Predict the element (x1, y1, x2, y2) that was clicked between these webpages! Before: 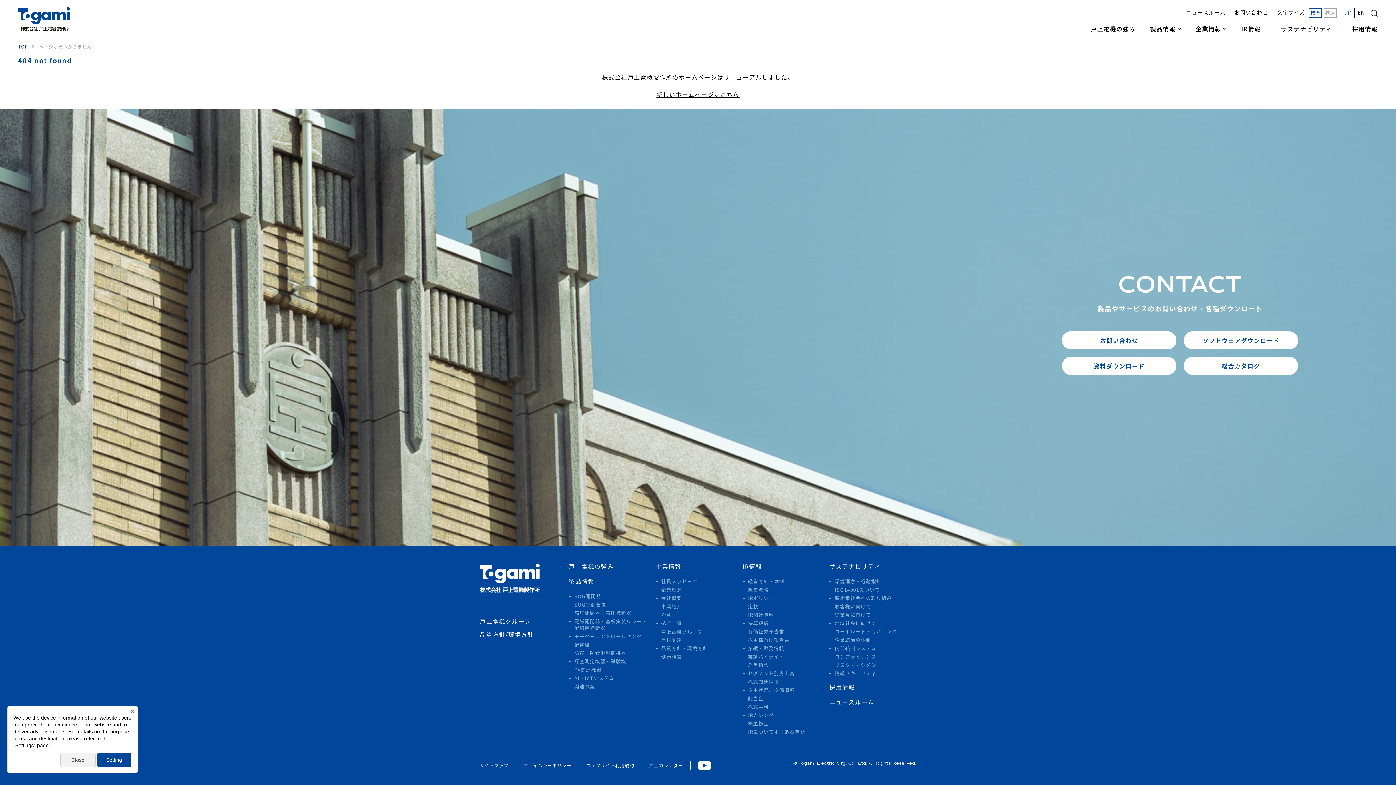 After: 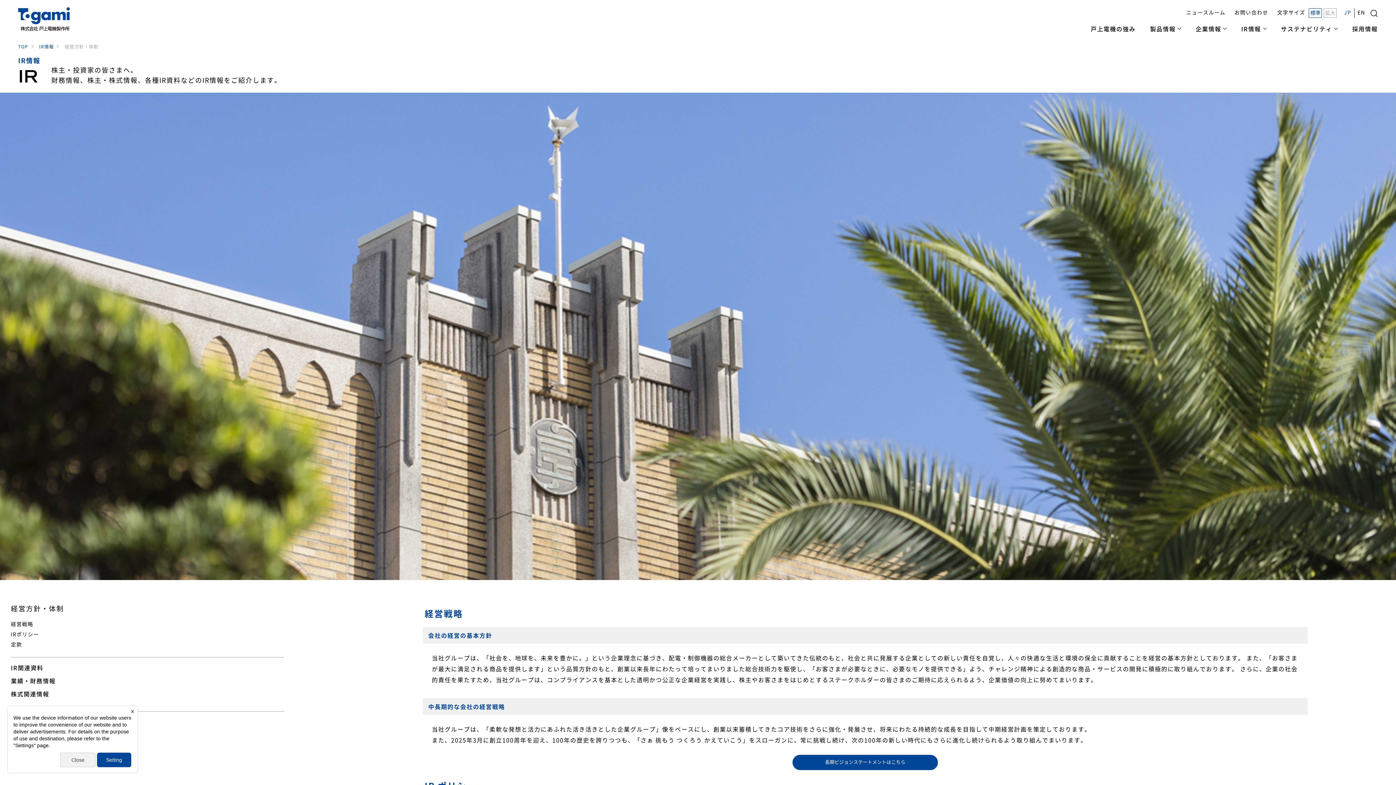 Action: bbox: (748, 604, 829, 610) label: 定款